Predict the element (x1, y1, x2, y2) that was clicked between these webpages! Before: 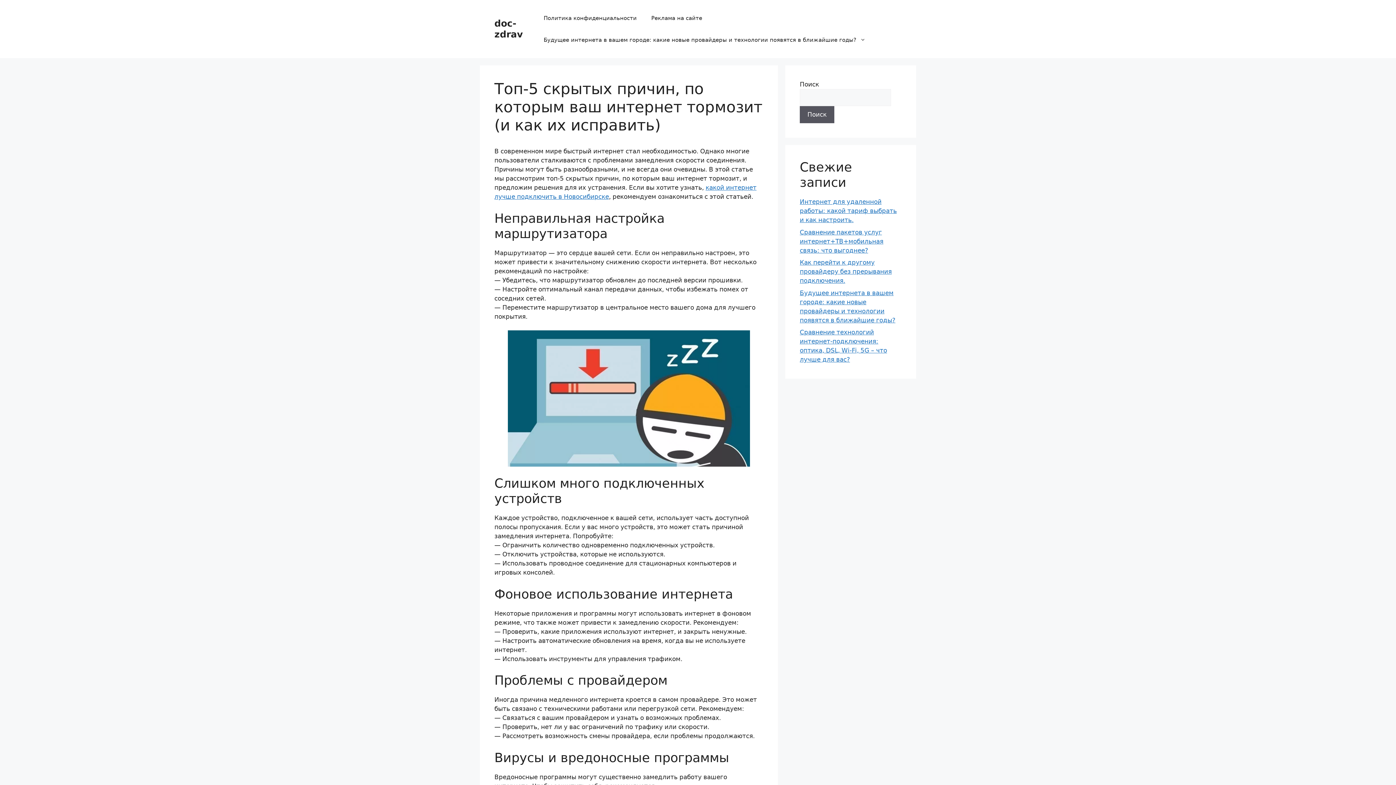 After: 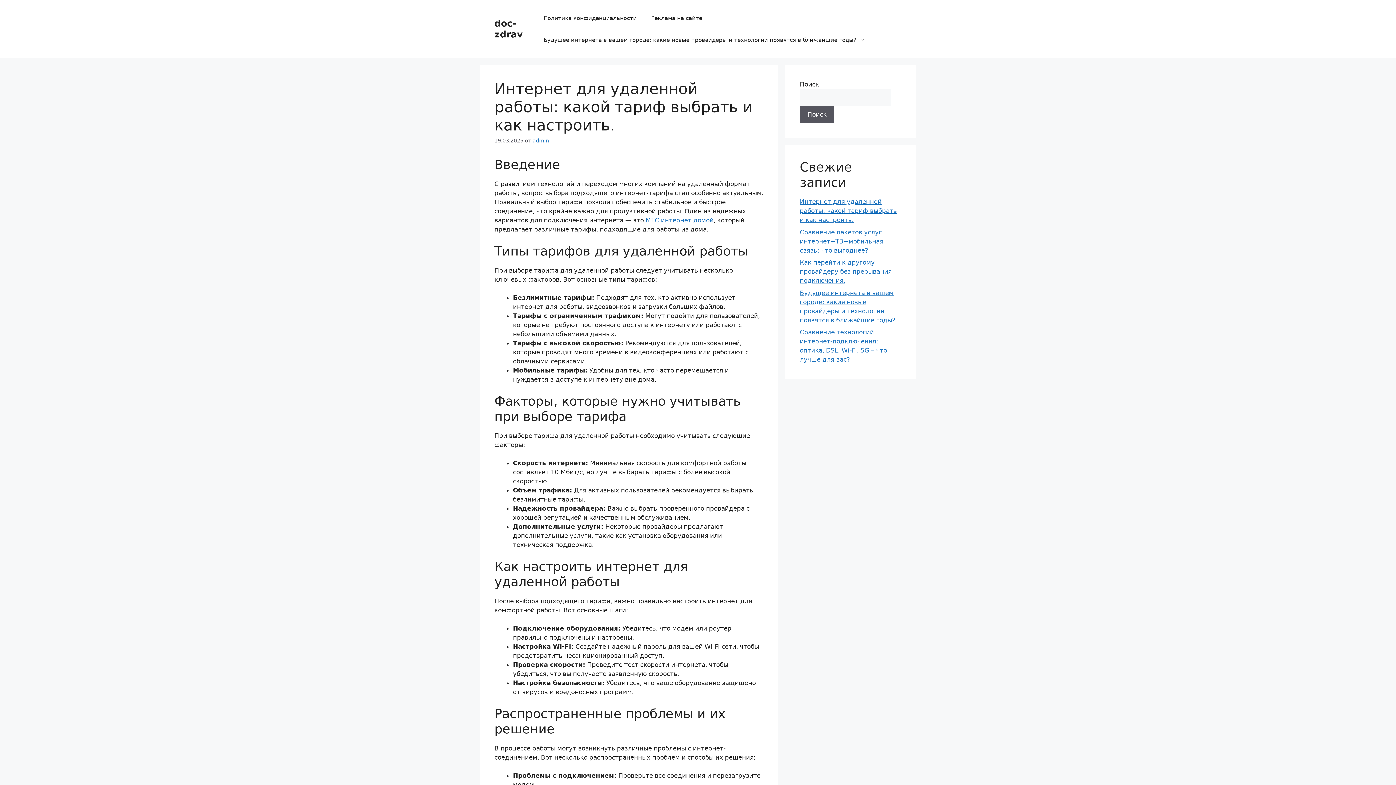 Action: label: Интернет для удаленной работы: какой тариф выбрать и как настроить. bbox: (800, 198, 897, 223)